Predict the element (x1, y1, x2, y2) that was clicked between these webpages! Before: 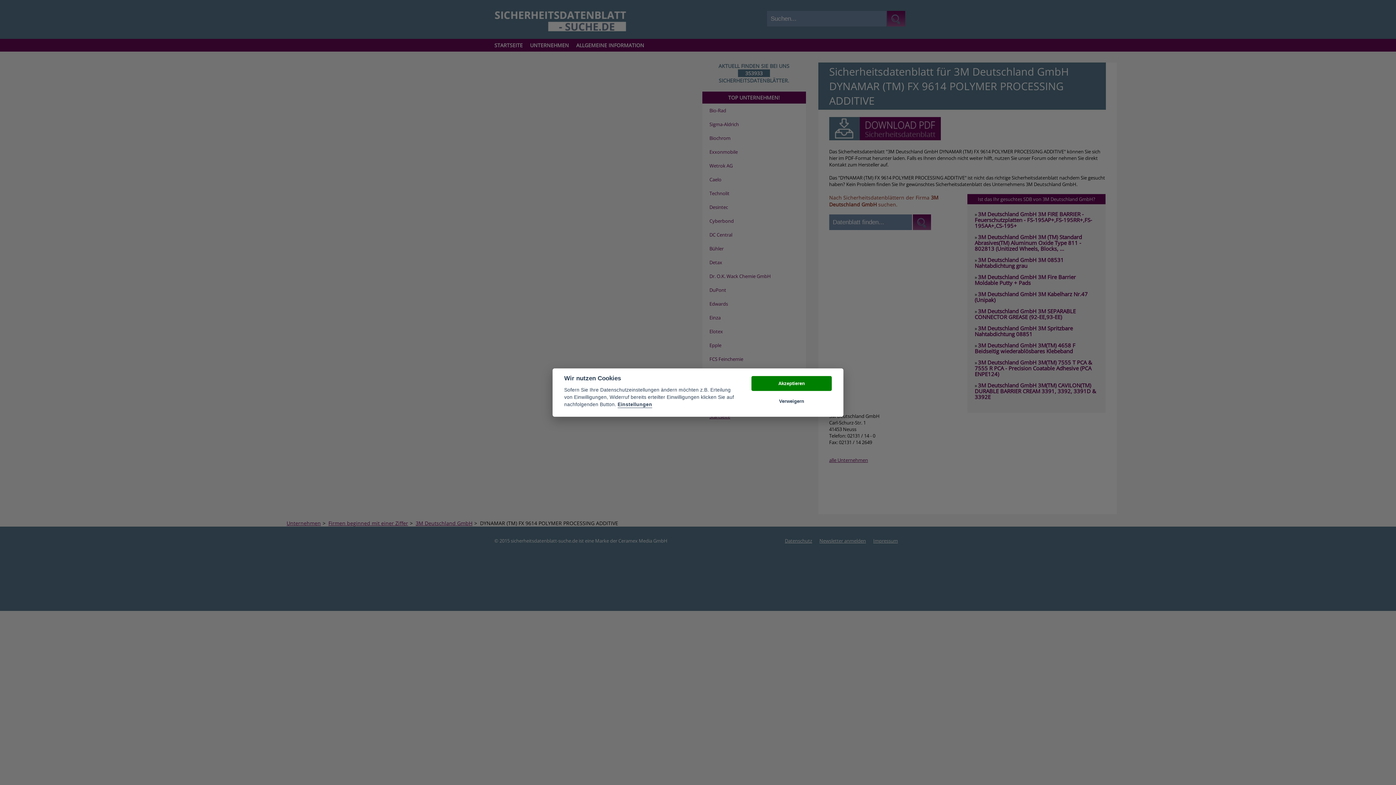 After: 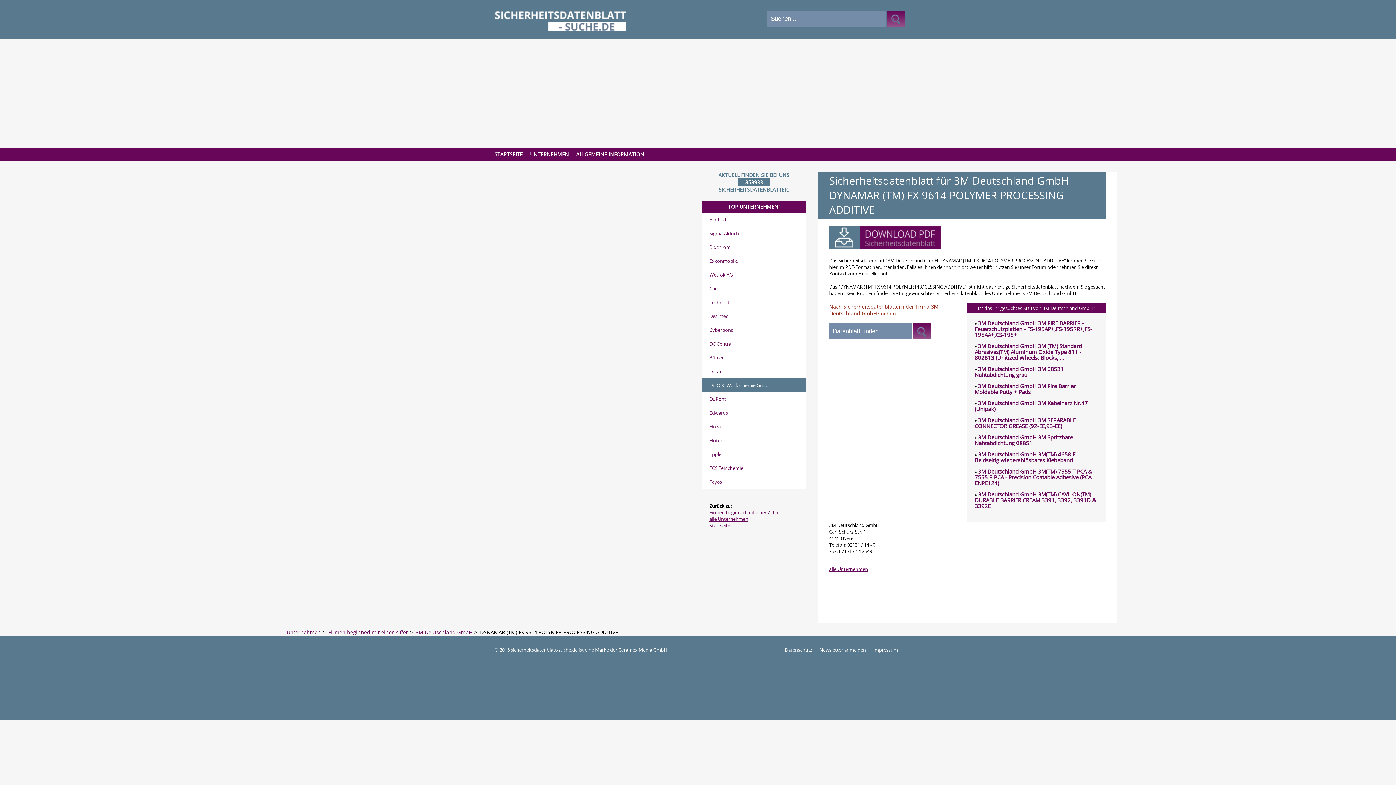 Action: label: Akzeptieren bbox: (751, 376, 832, 391)